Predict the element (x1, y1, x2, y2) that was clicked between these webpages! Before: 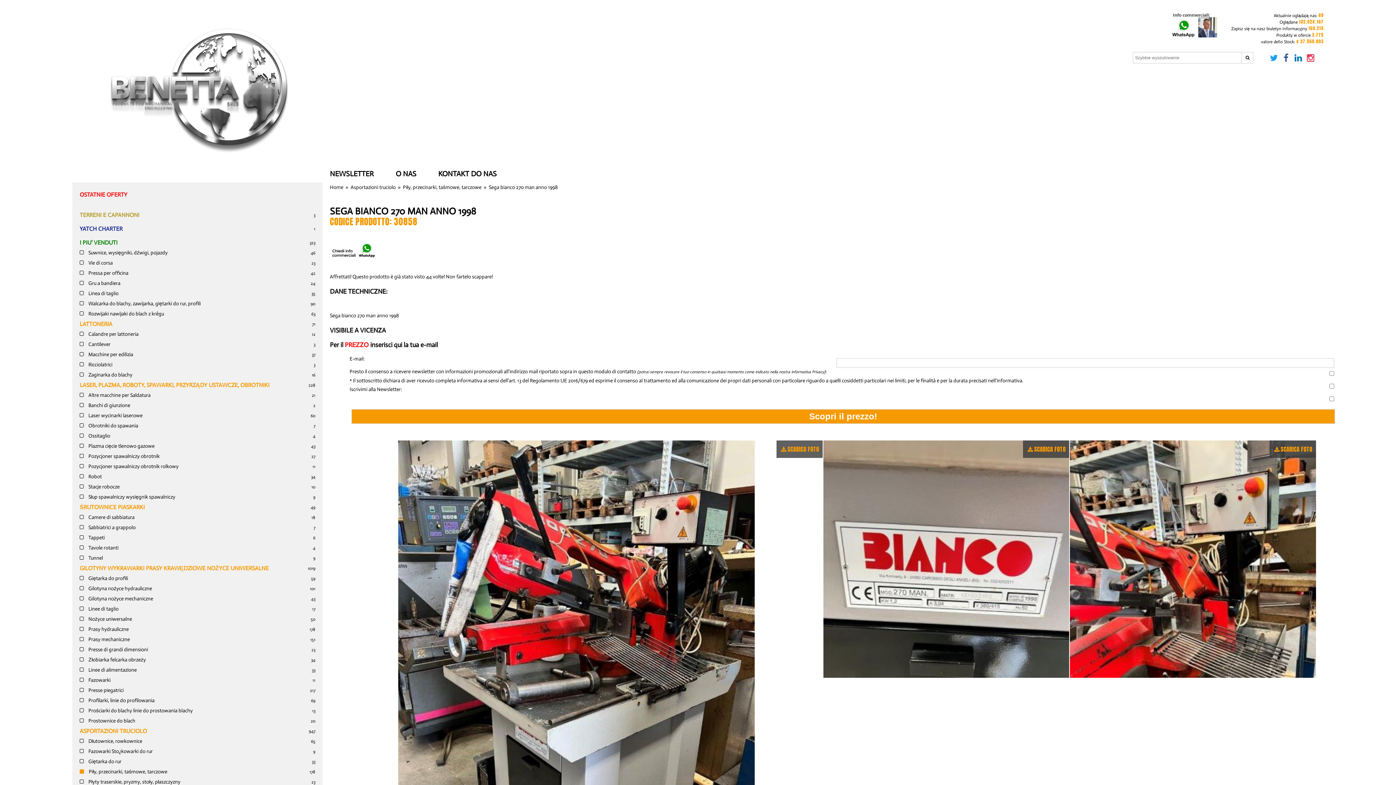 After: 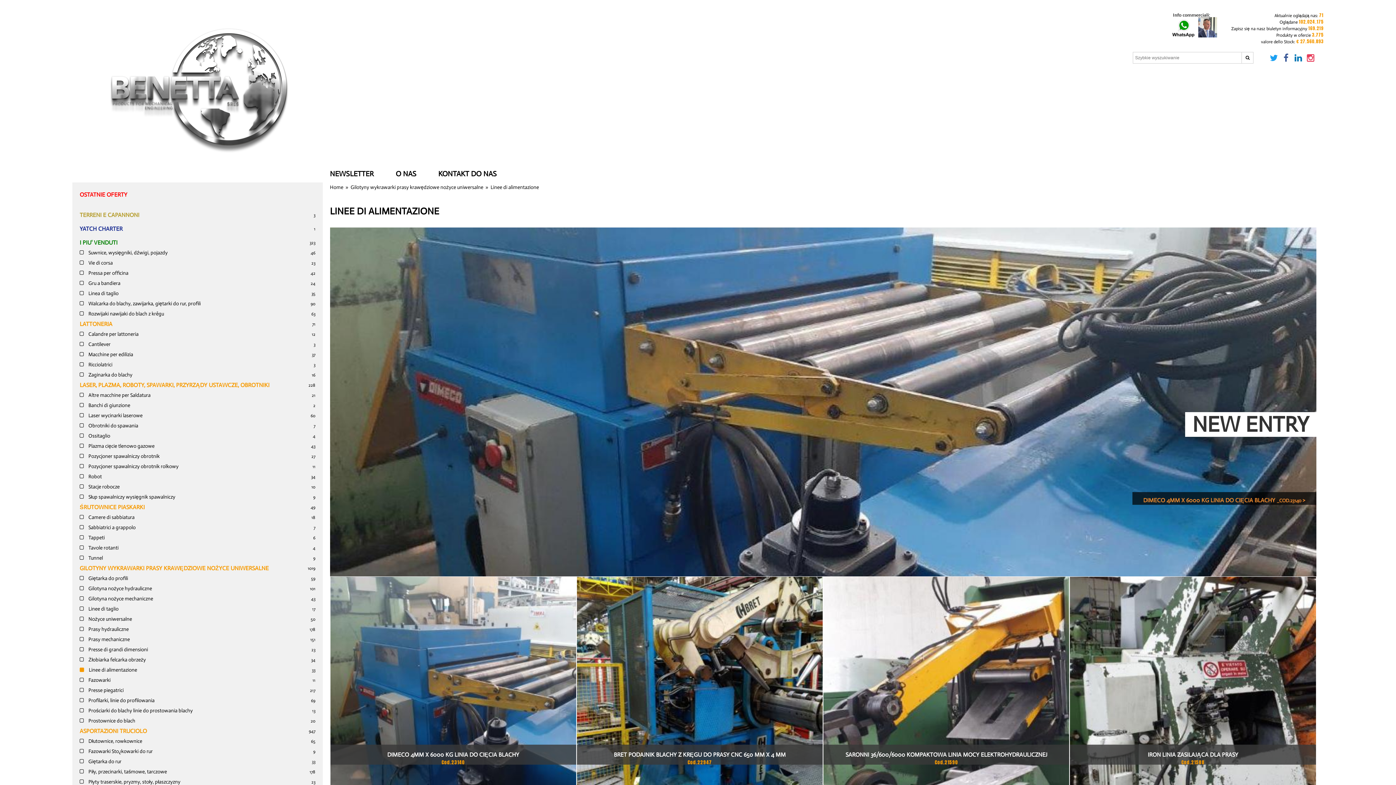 Action: label:  Linee di alimentazione
33 bbox: (79, 667, 136, 673)